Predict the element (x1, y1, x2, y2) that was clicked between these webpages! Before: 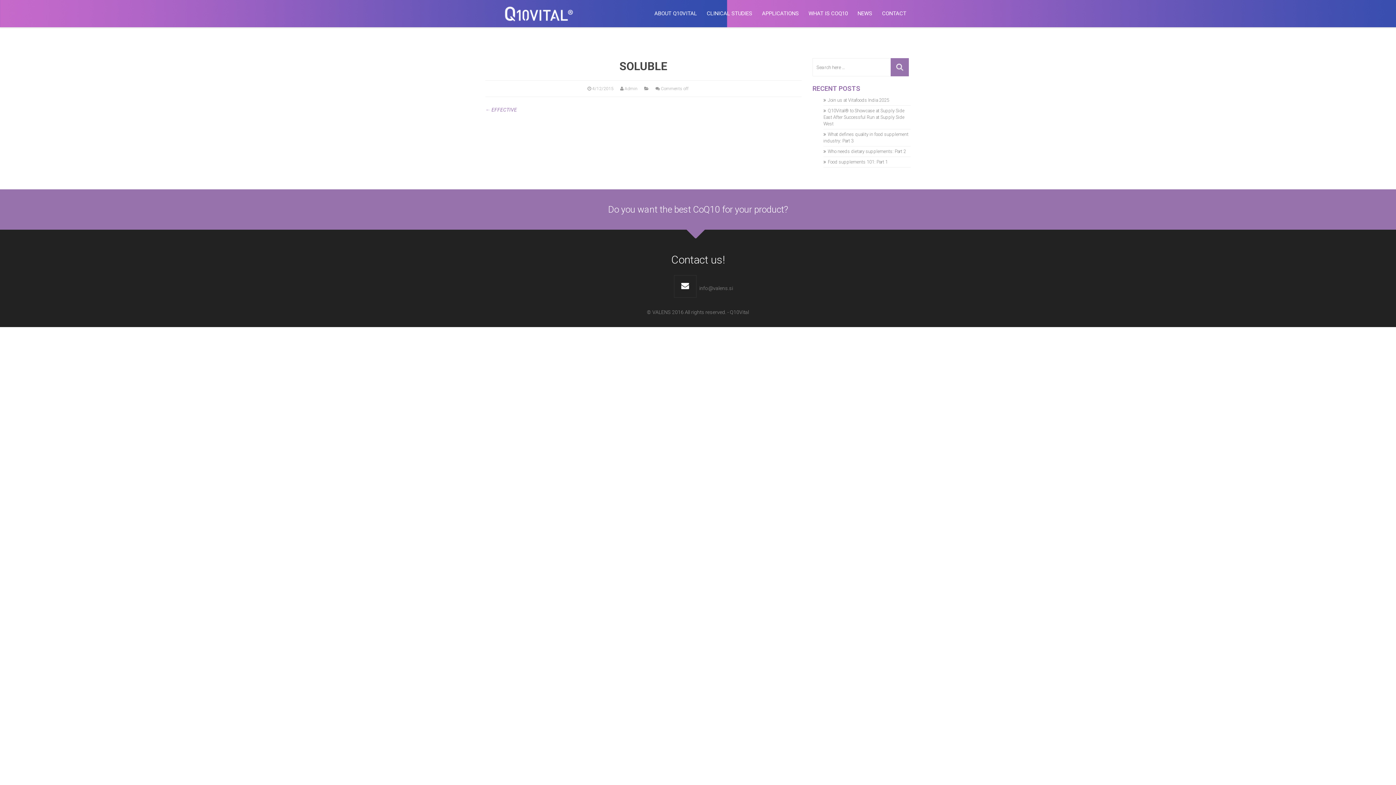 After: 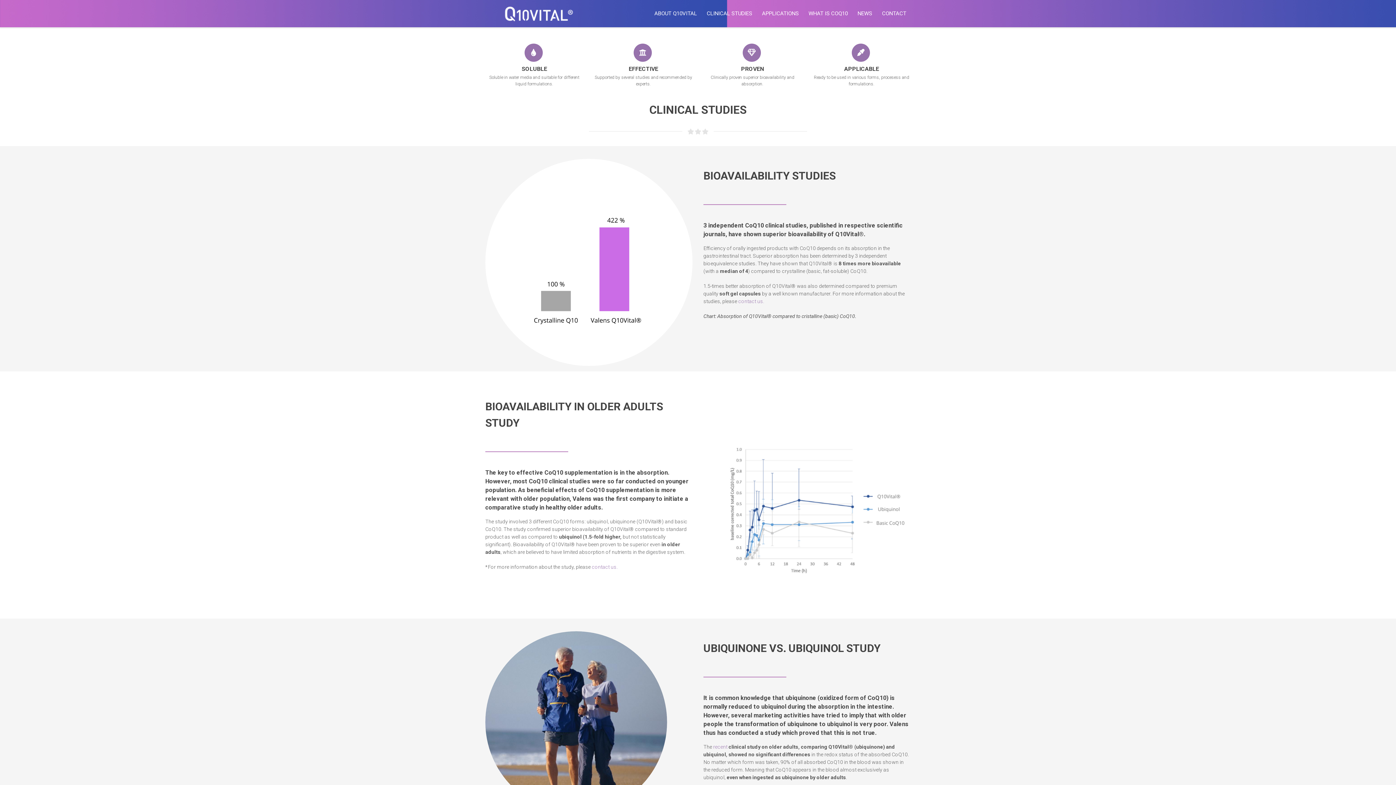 Action: label: CLINICAL STUDIES bbox: (702, 0, 756, 27)